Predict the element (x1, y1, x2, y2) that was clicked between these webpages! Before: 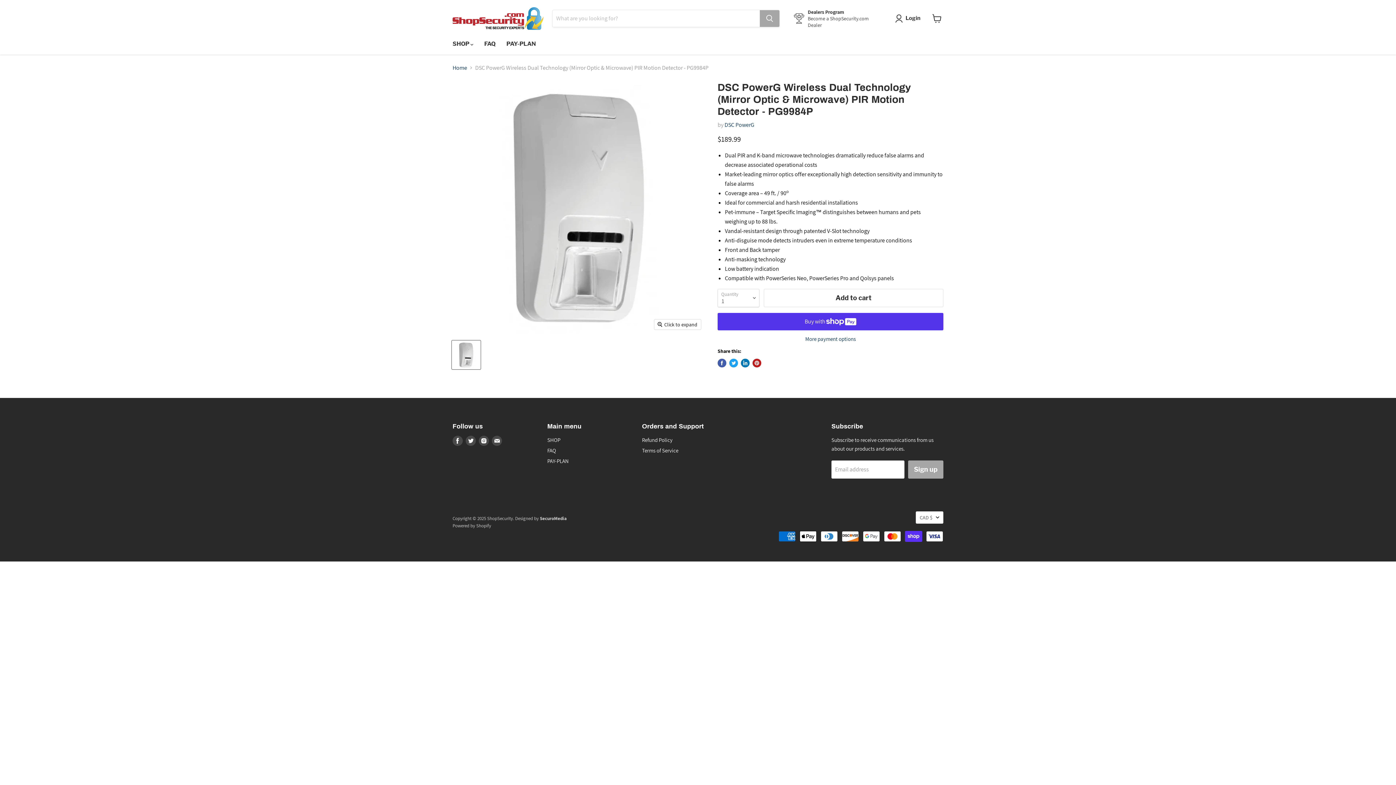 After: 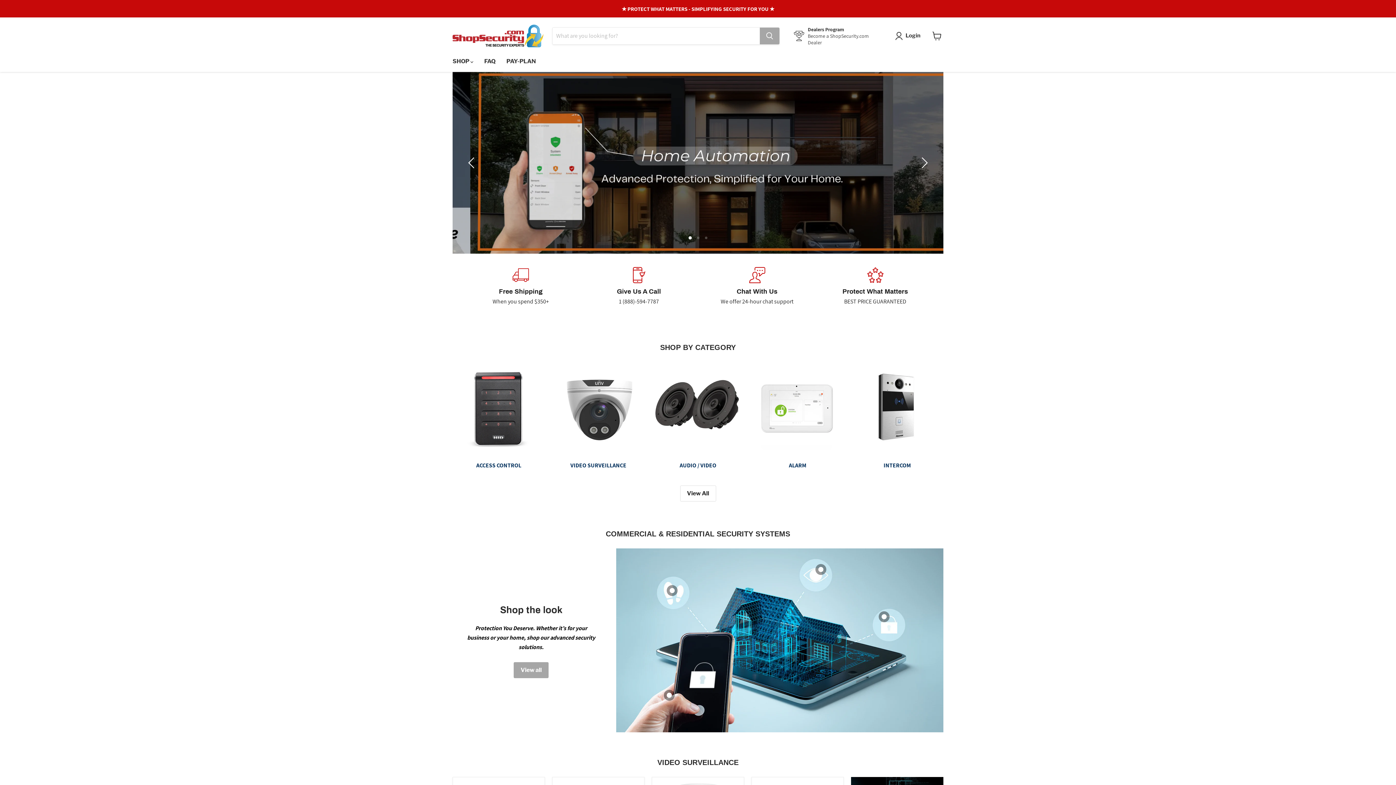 Action: bbox: (452, 7, 543, 29)